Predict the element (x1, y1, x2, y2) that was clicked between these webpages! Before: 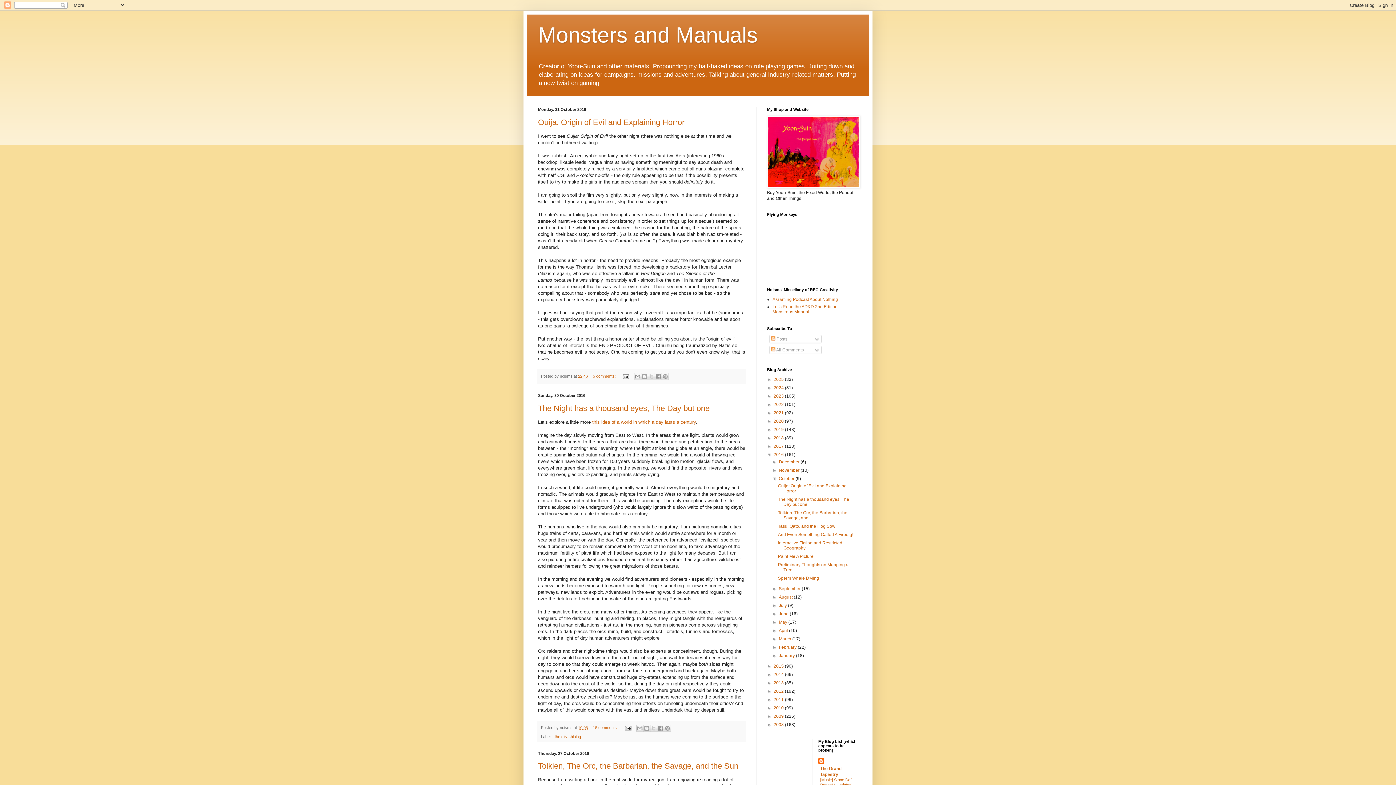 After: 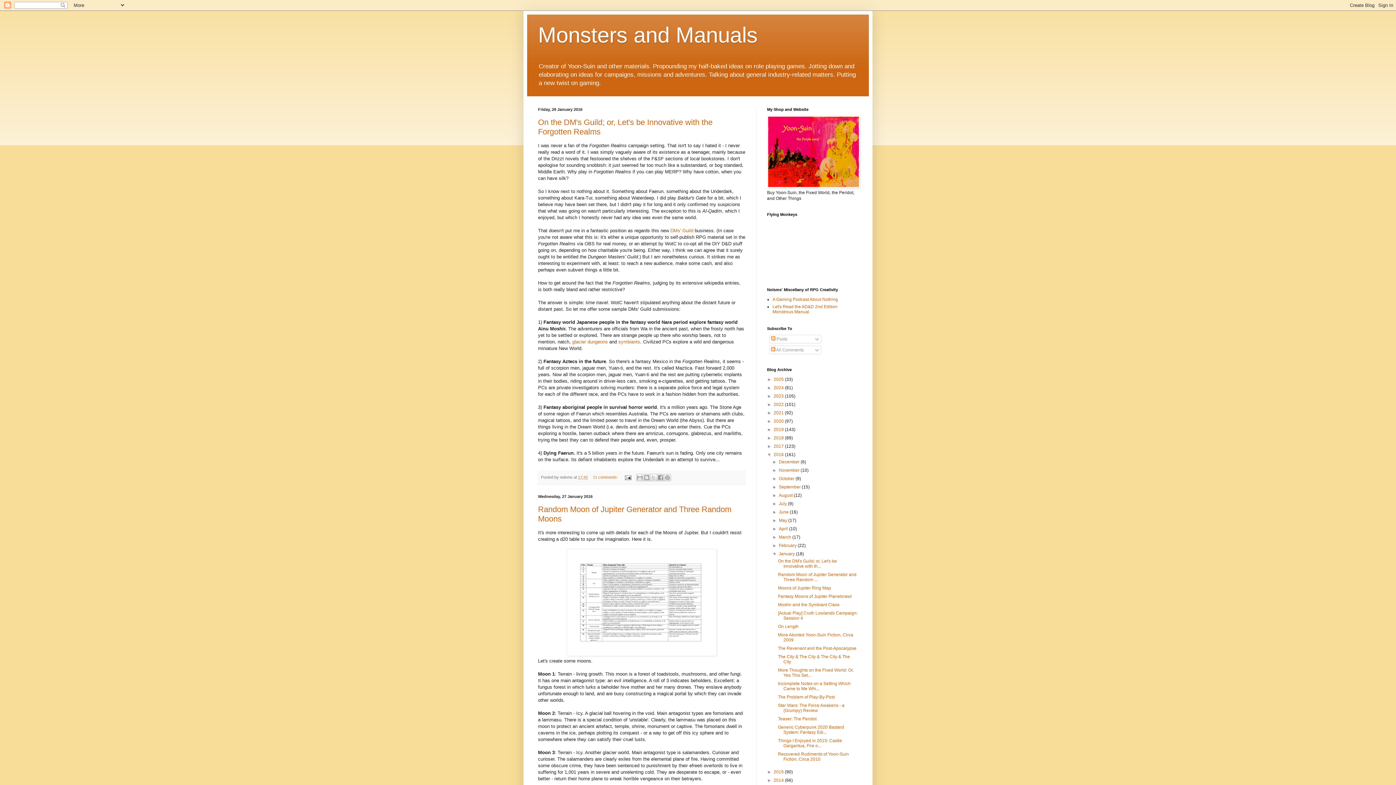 Action: bbox: (779, 653, 796, 658) label: January 